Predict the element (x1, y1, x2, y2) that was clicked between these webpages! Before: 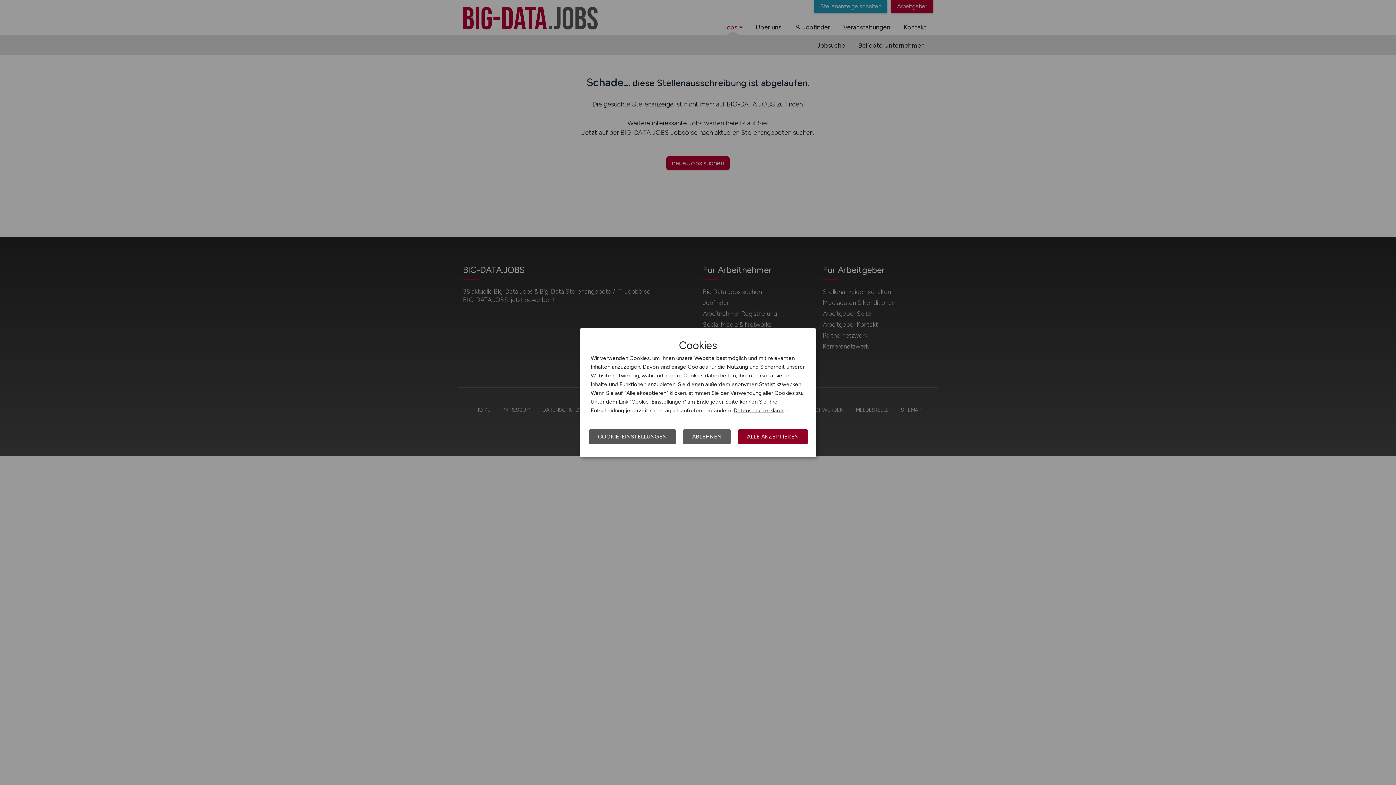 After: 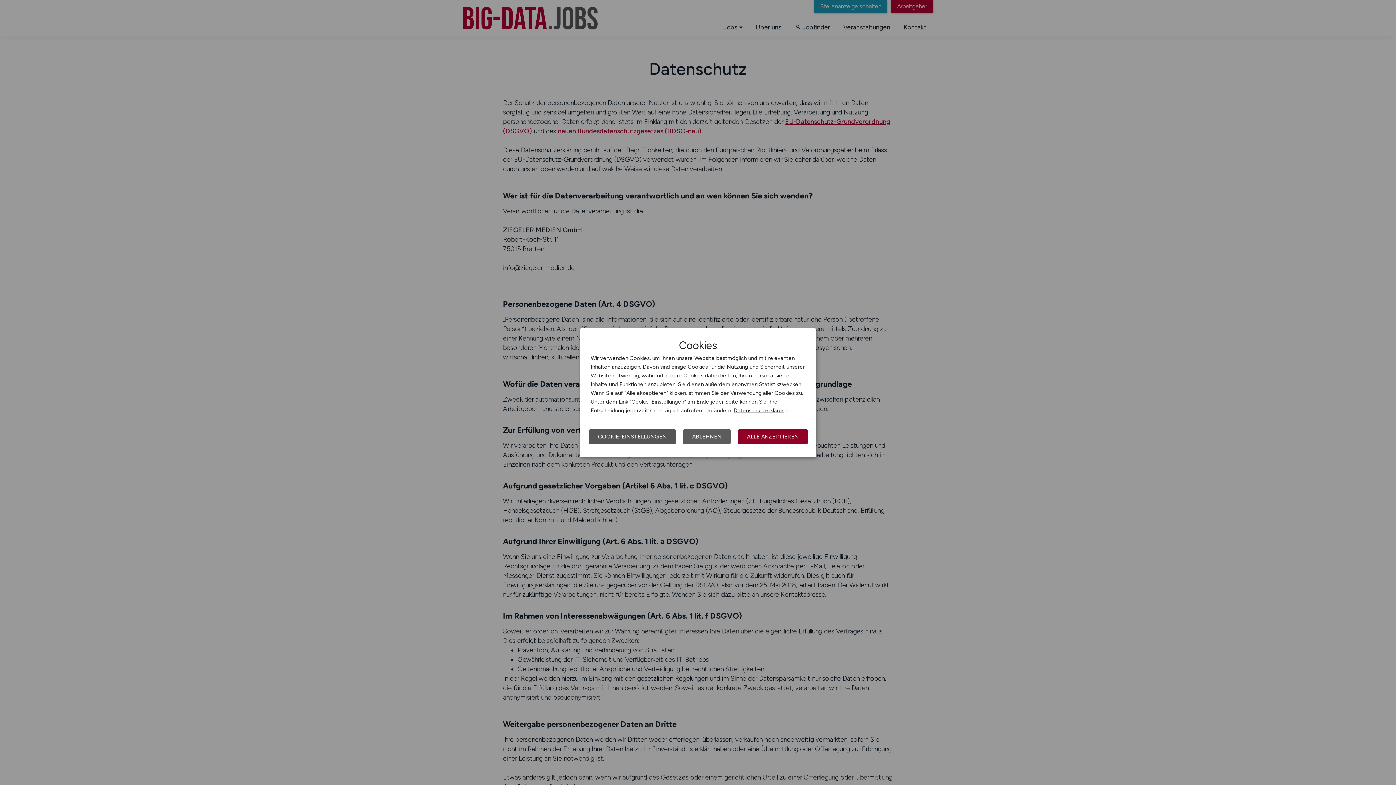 Action: bbox: (733, 407, 788, 413) label: Datenschutzerklärung